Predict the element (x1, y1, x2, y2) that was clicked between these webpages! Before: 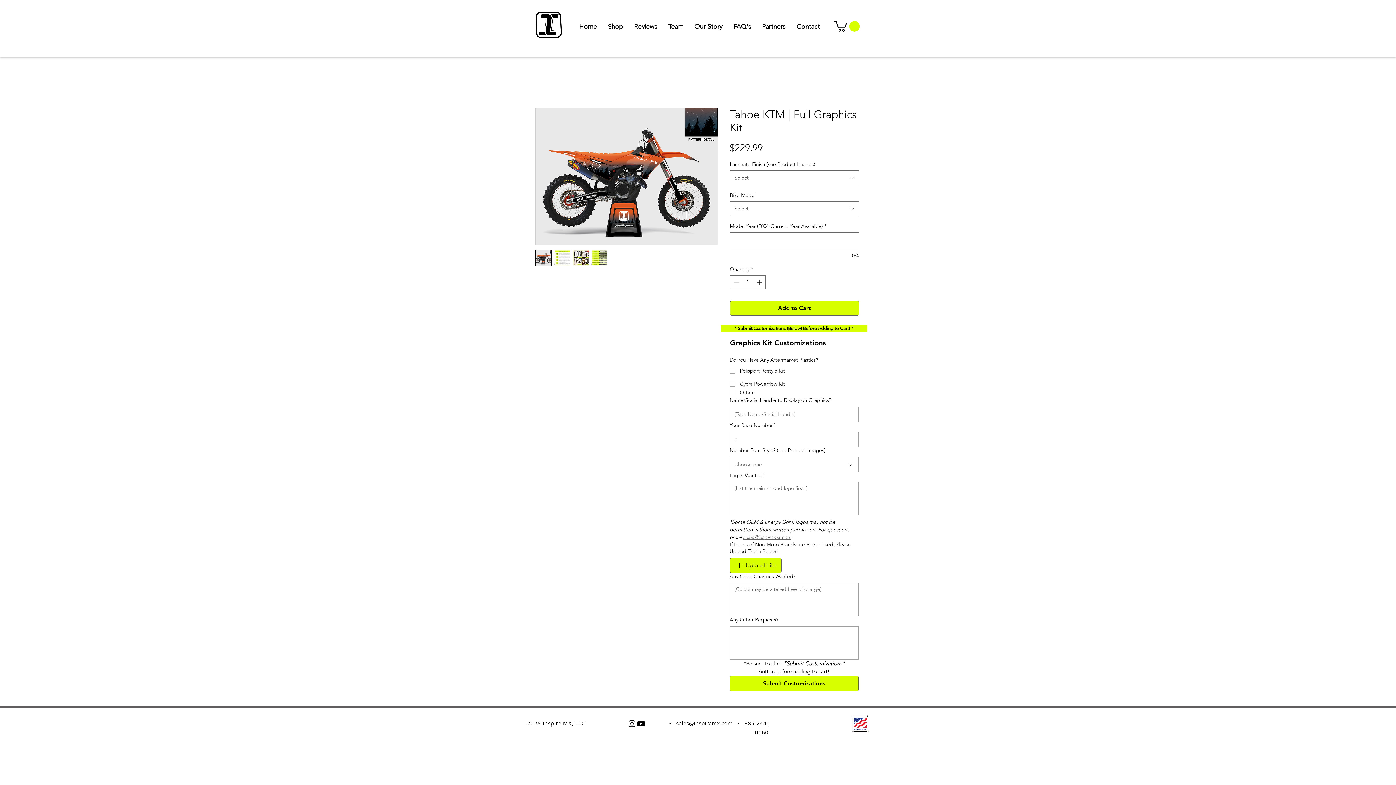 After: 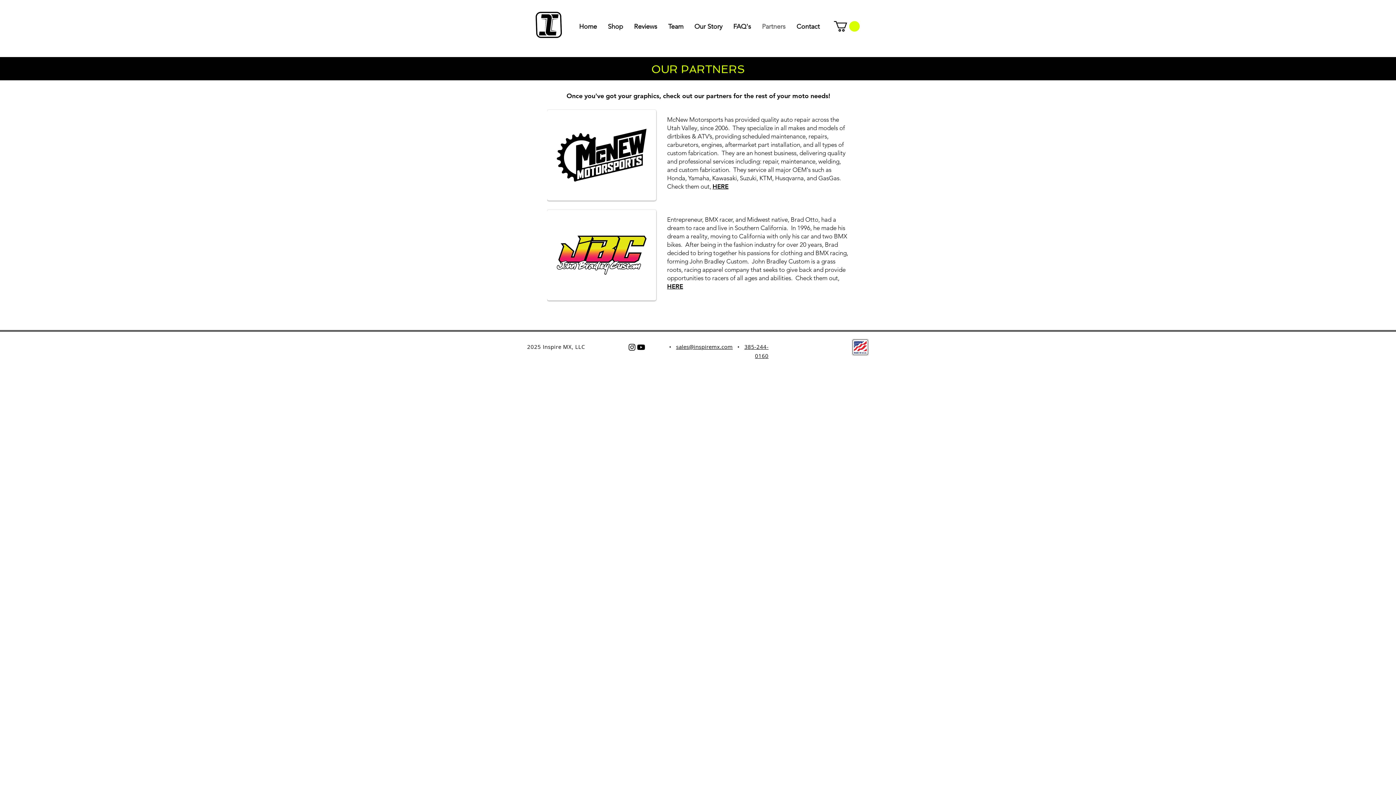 Action: bbox: (756, 17, 791, 35) label: Partners